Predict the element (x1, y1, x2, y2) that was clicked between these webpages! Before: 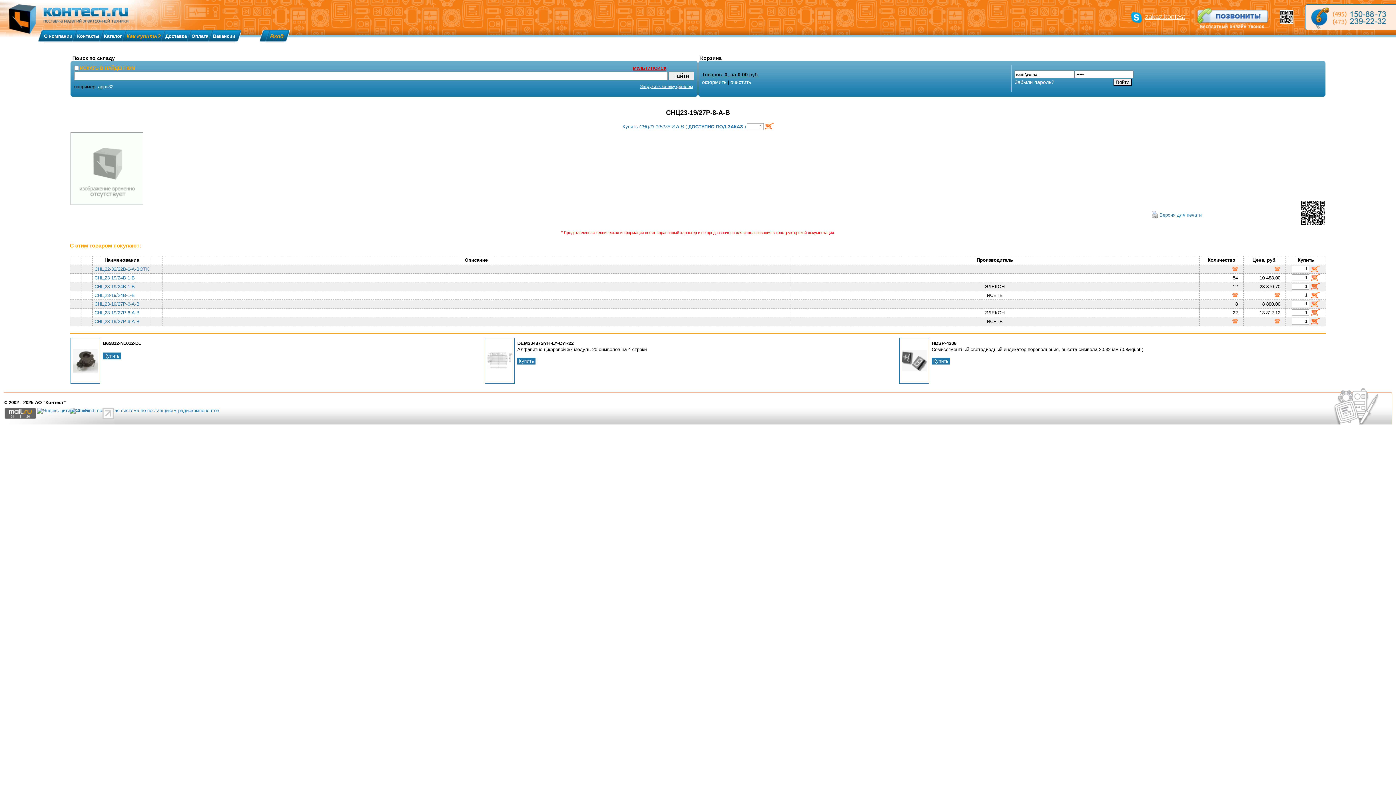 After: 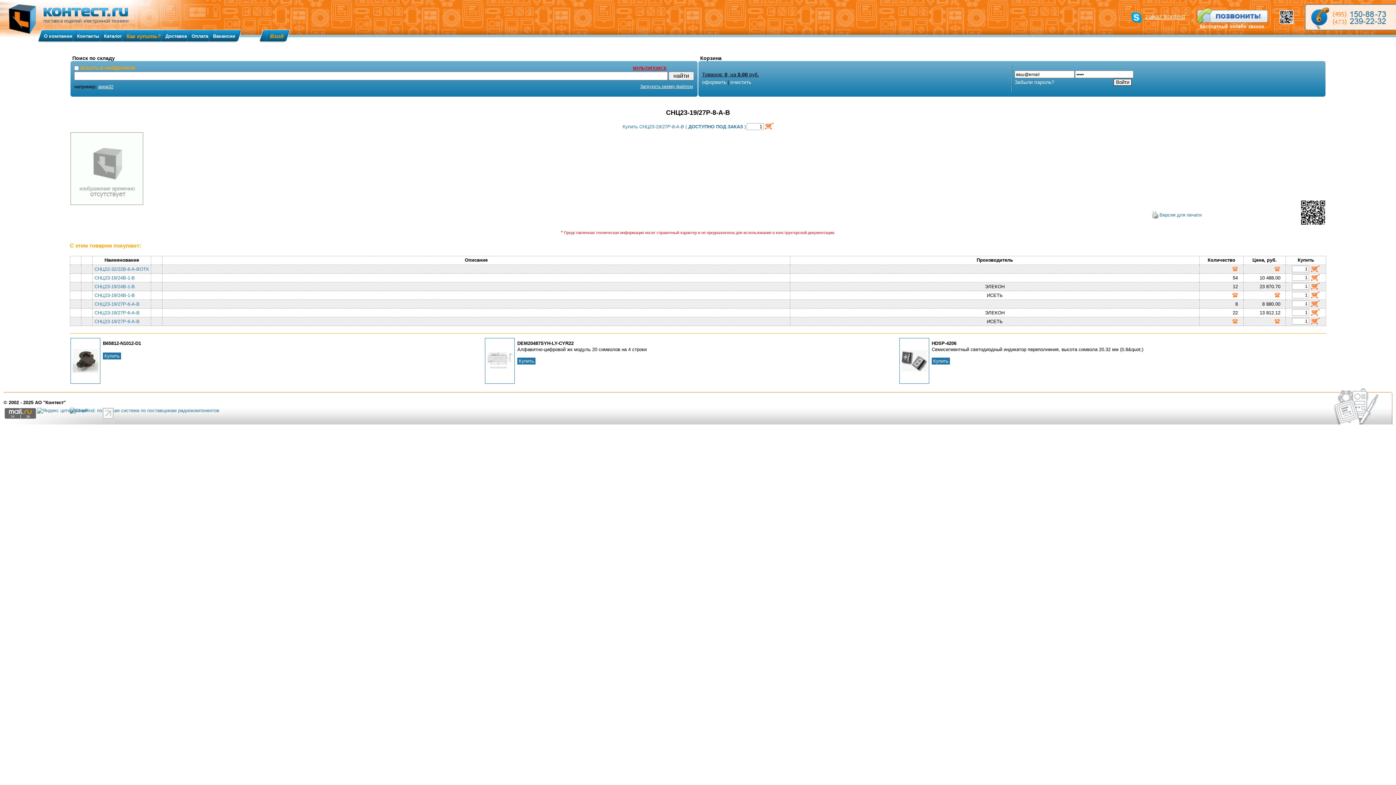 Action: bbox: (164, 283, 788, 289) label:  